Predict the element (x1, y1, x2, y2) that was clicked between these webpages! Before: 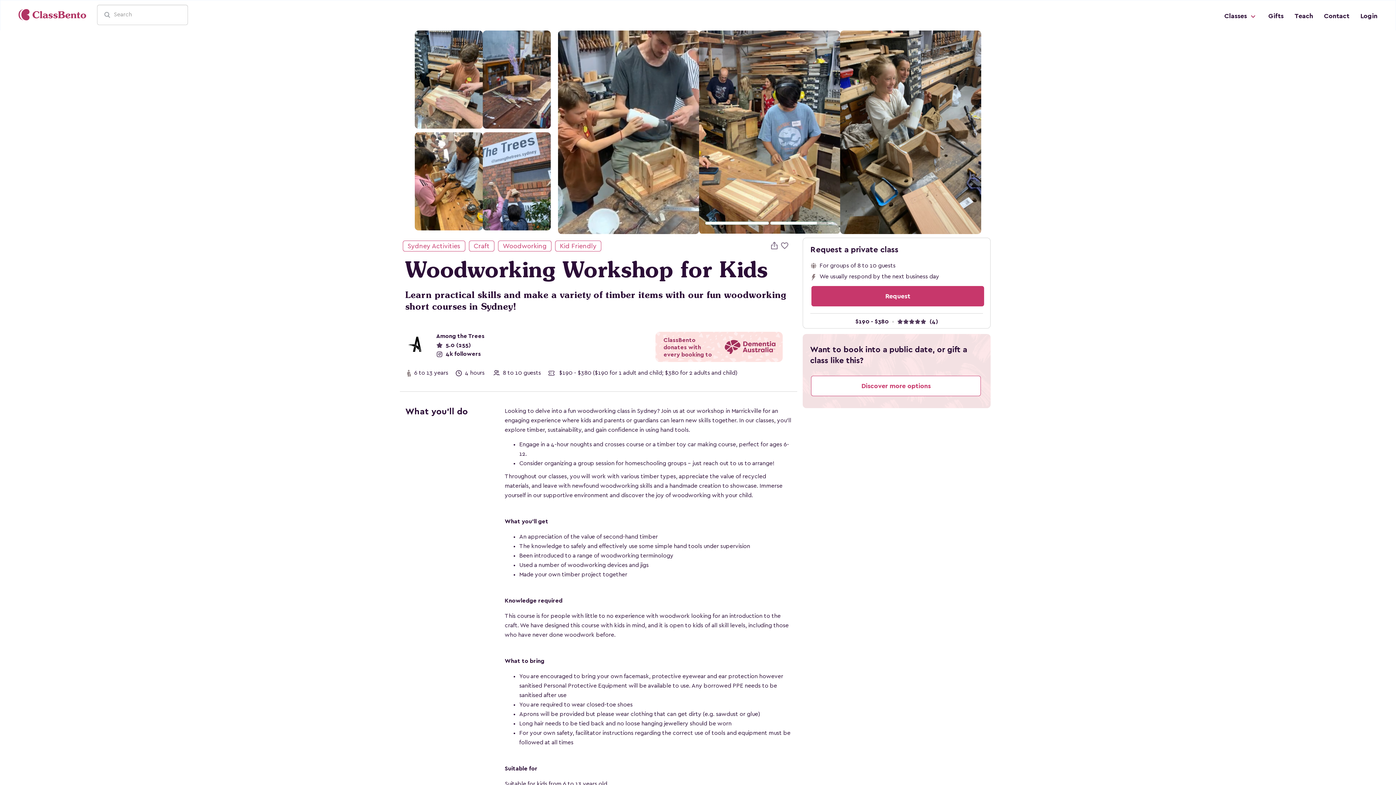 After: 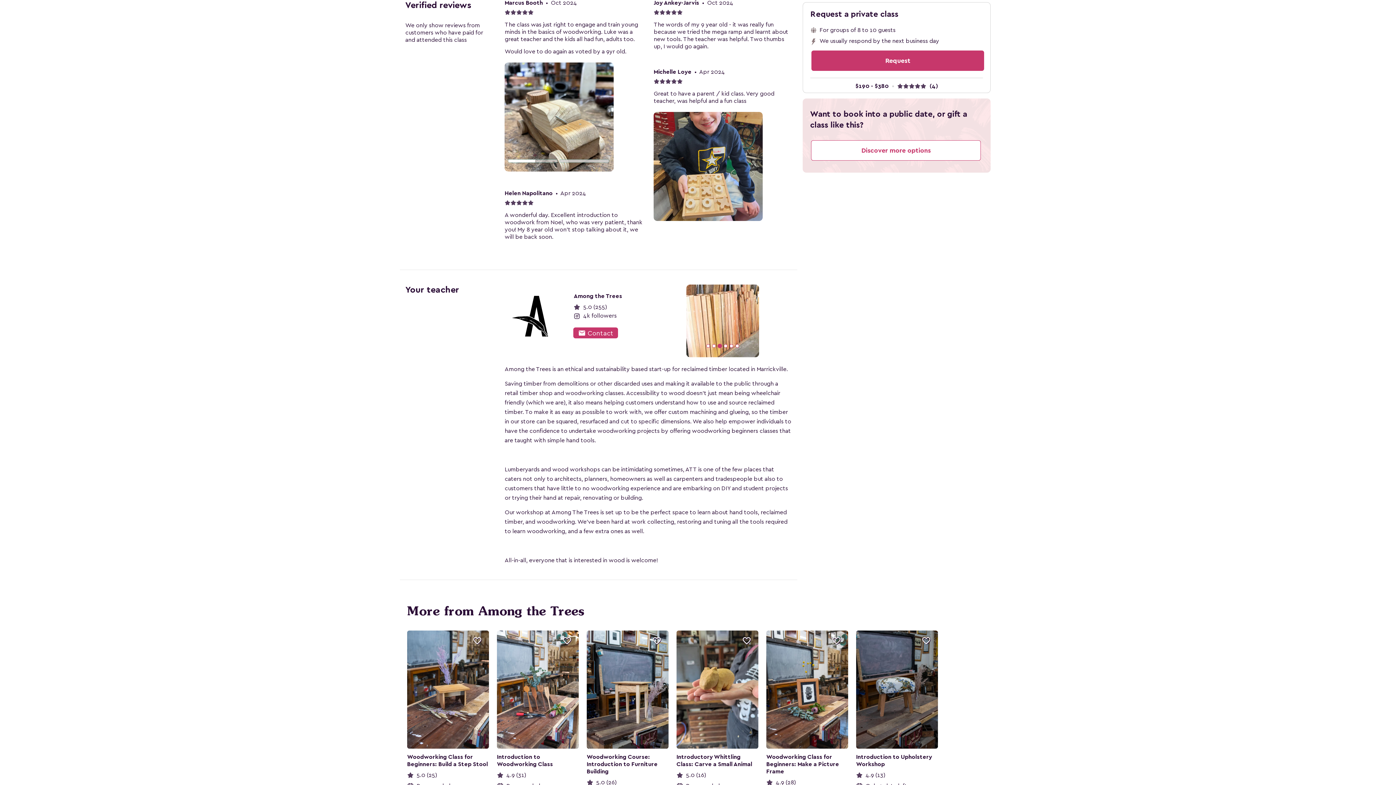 Action: bbox: (897, 318, 938, 324) label:  (4)